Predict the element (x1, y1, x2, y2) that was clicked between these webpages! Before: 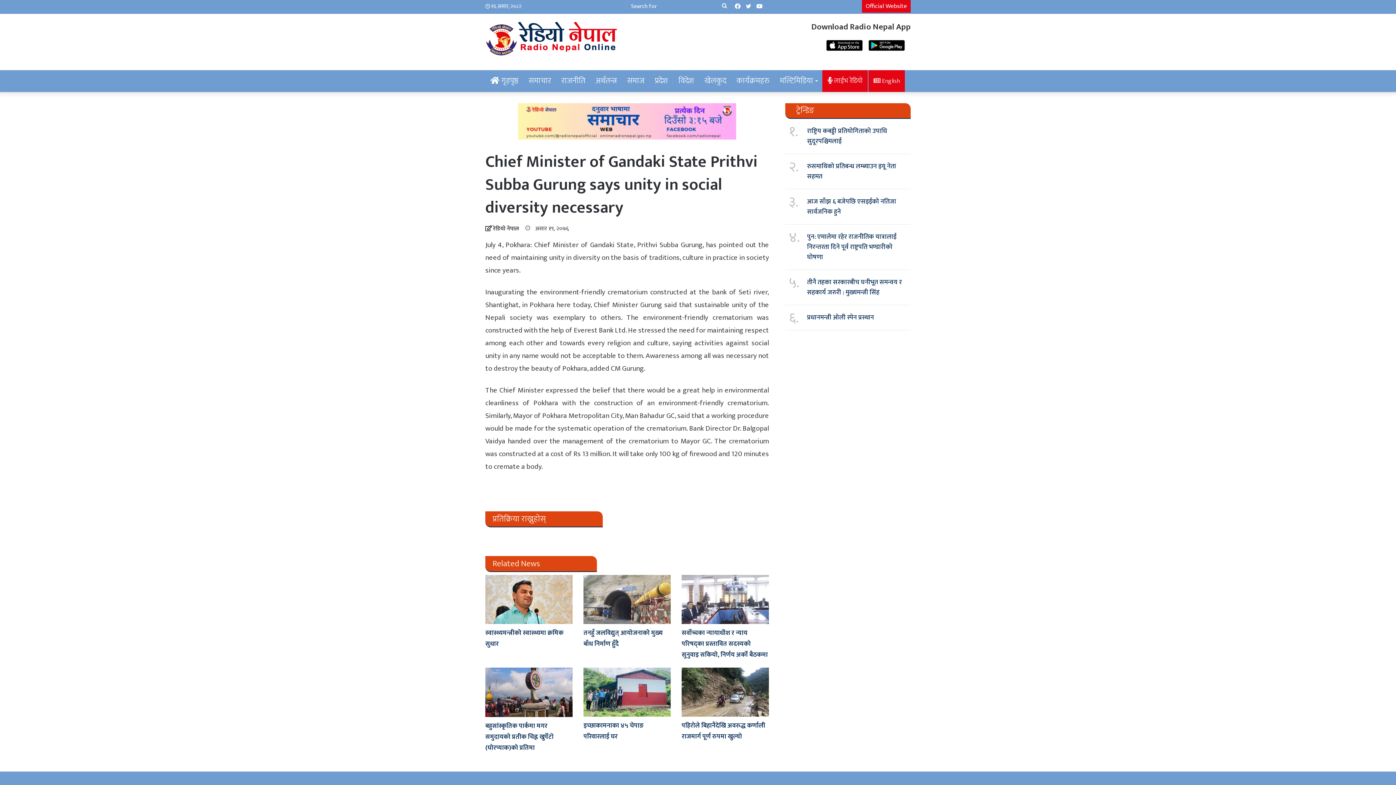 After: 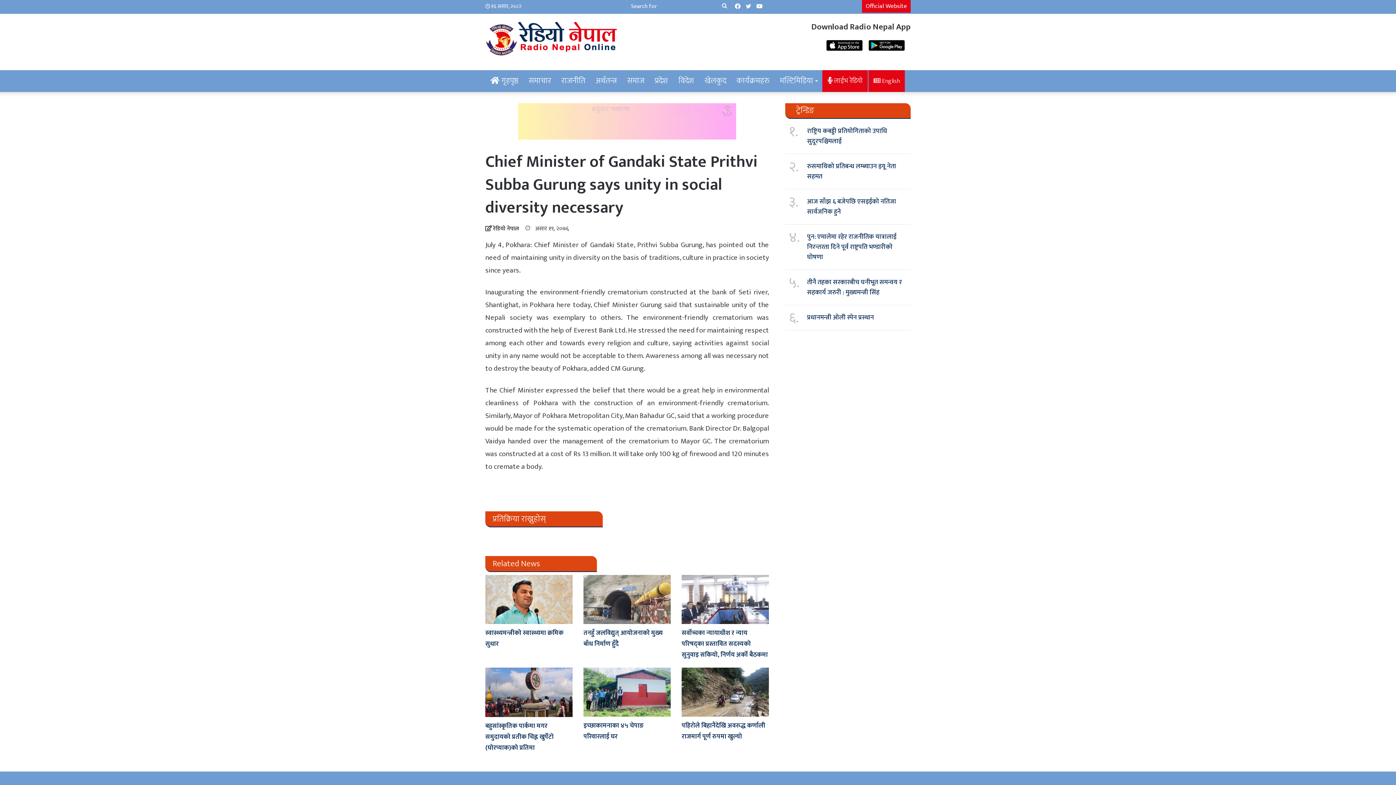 Action: bbox: (485, 223, 519, 233) label: रेडियो नेपाल